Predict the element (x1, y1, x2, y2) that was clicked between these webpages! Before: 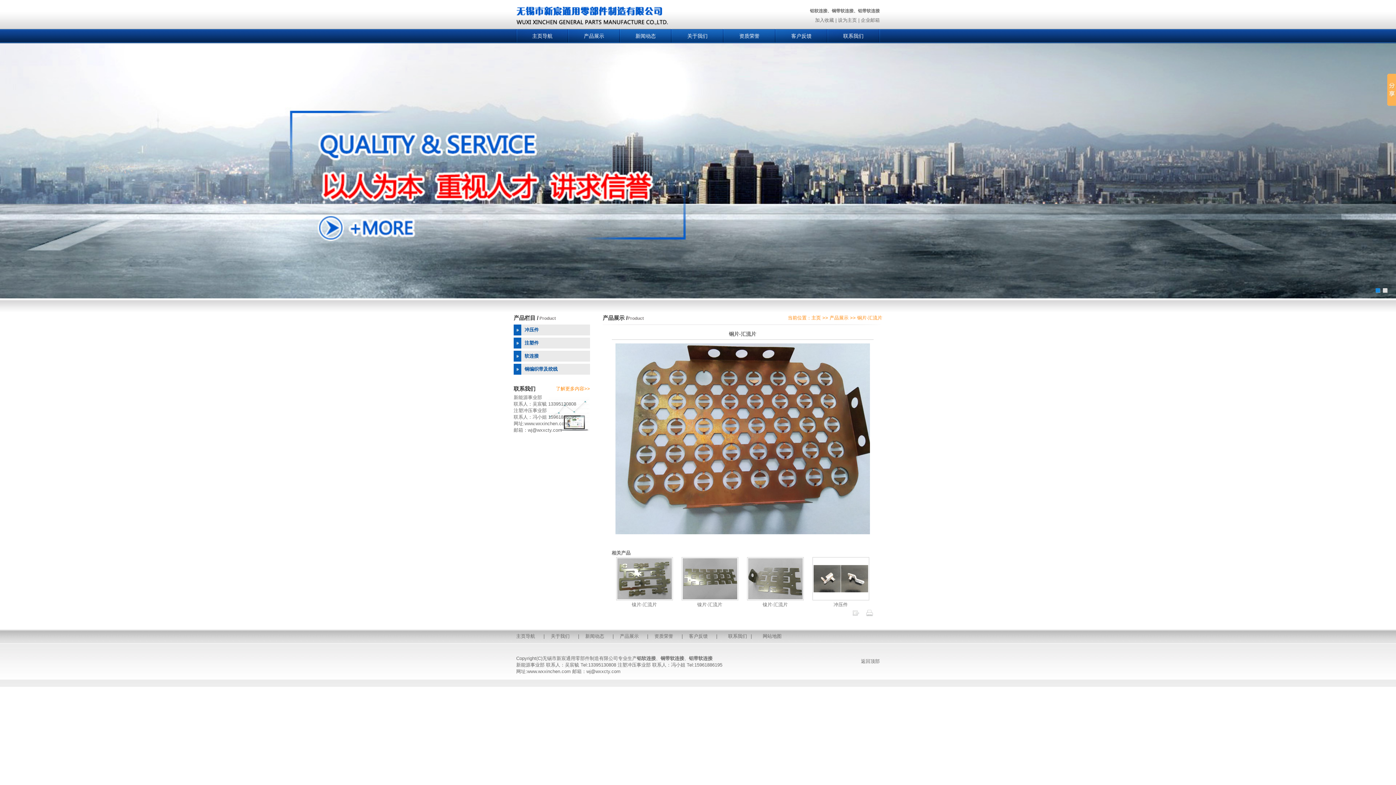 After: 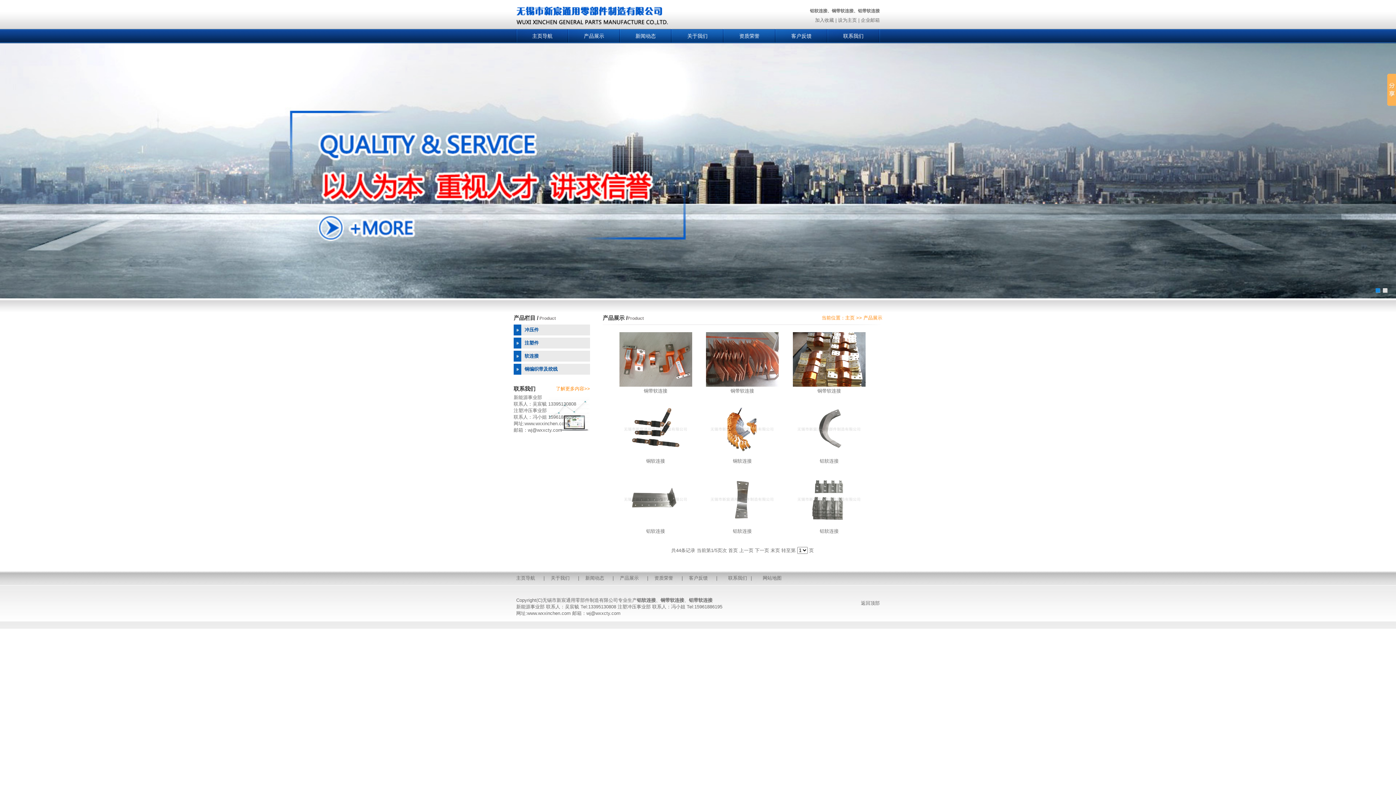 Action: bbox: (620, 633, 642, 639) label: 产品展示